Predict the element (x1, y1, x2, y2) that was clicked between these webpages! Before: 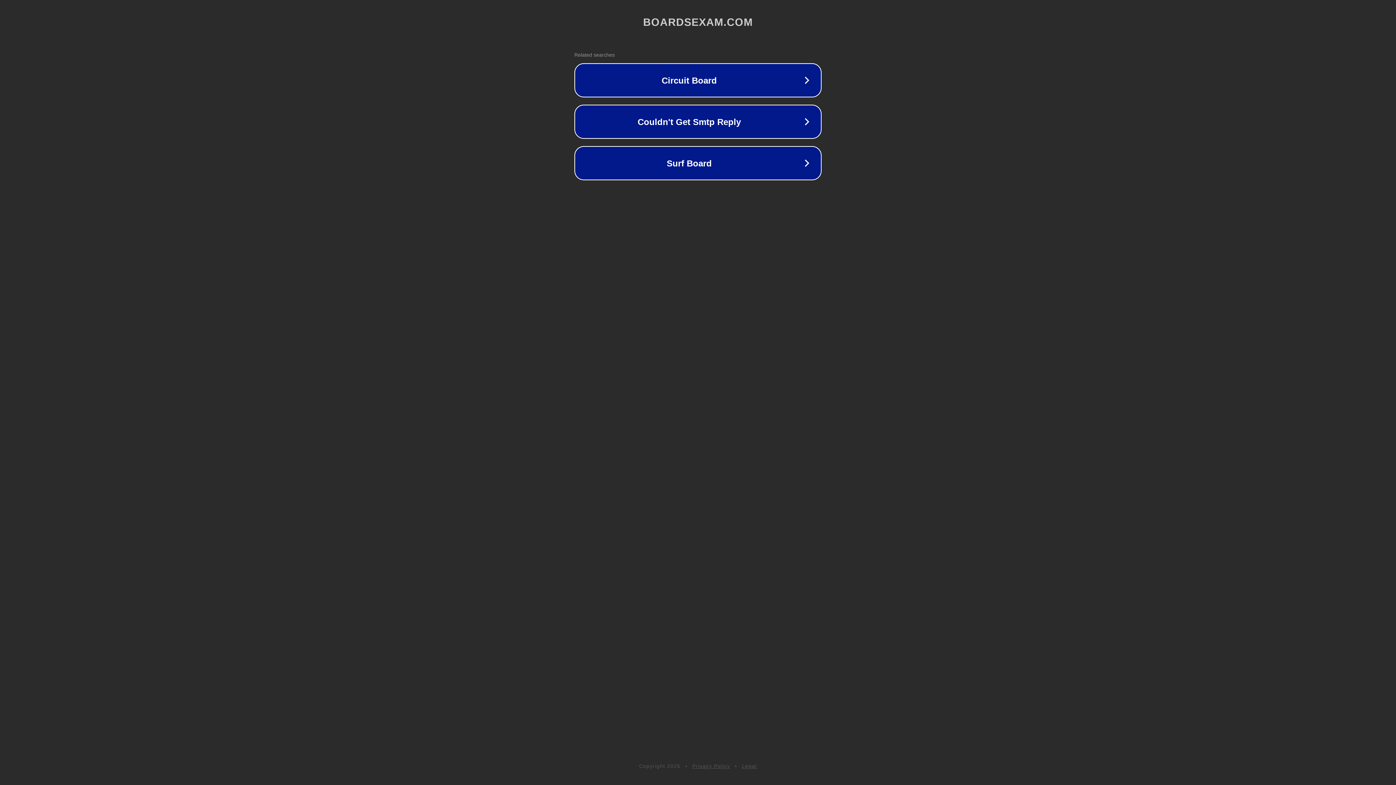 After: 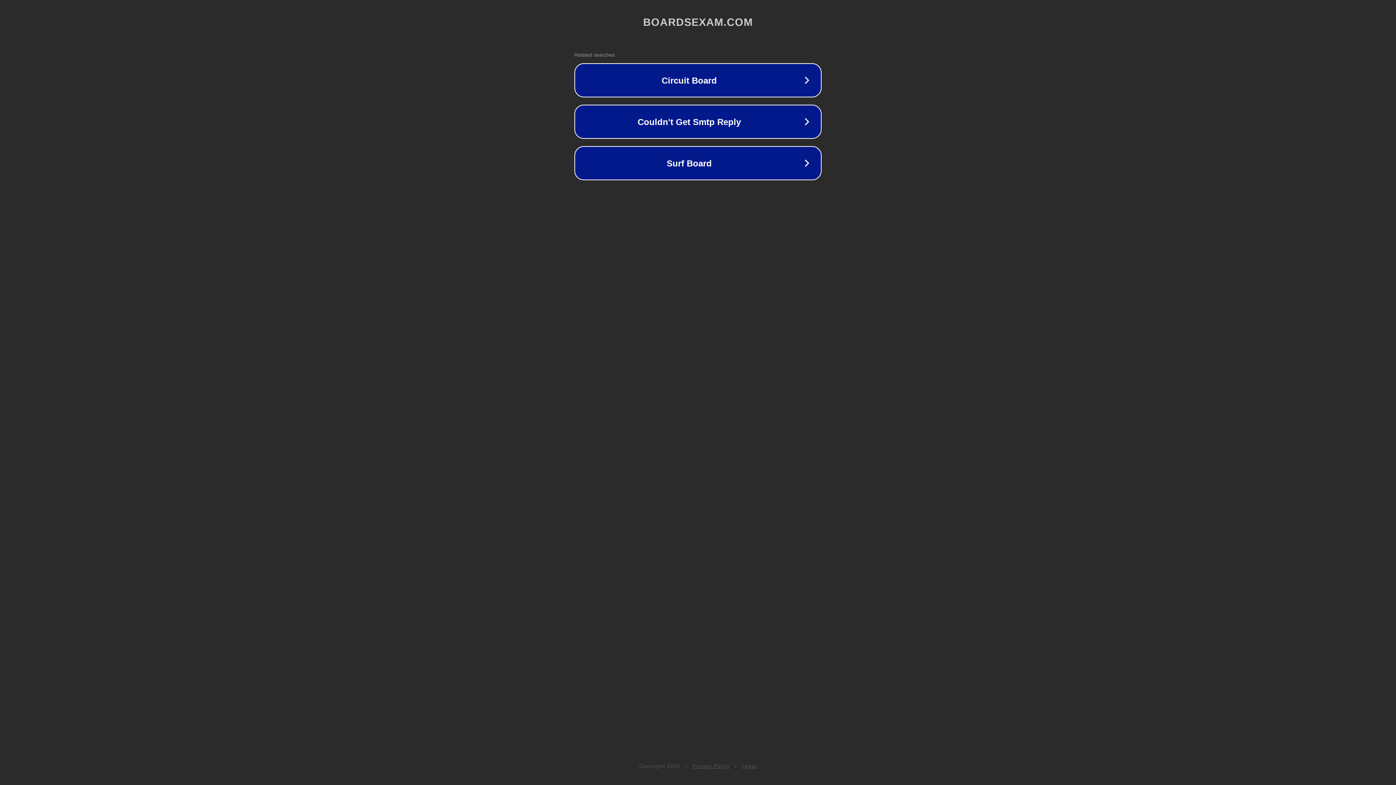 Action: bbox: (692, 763, 730, 769) label: Privacy Policy